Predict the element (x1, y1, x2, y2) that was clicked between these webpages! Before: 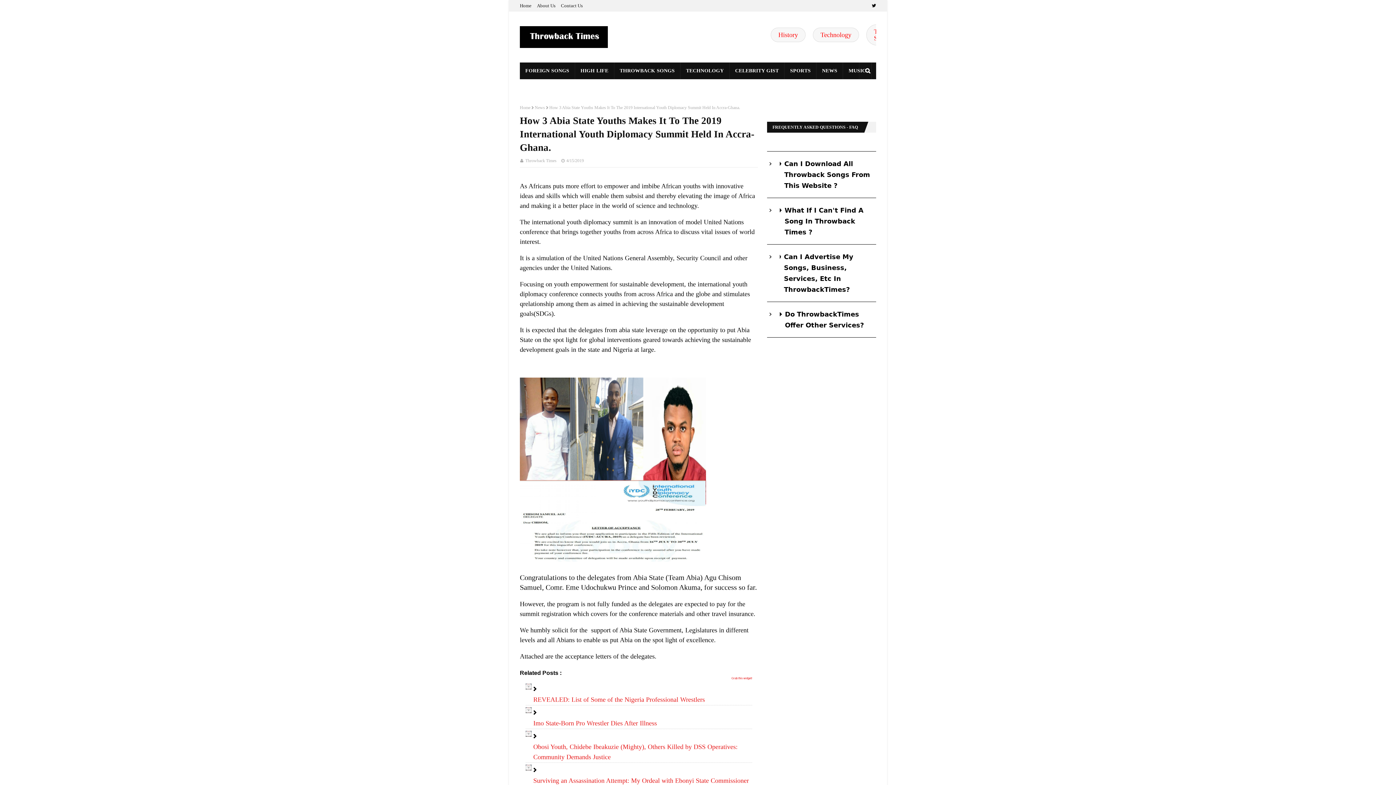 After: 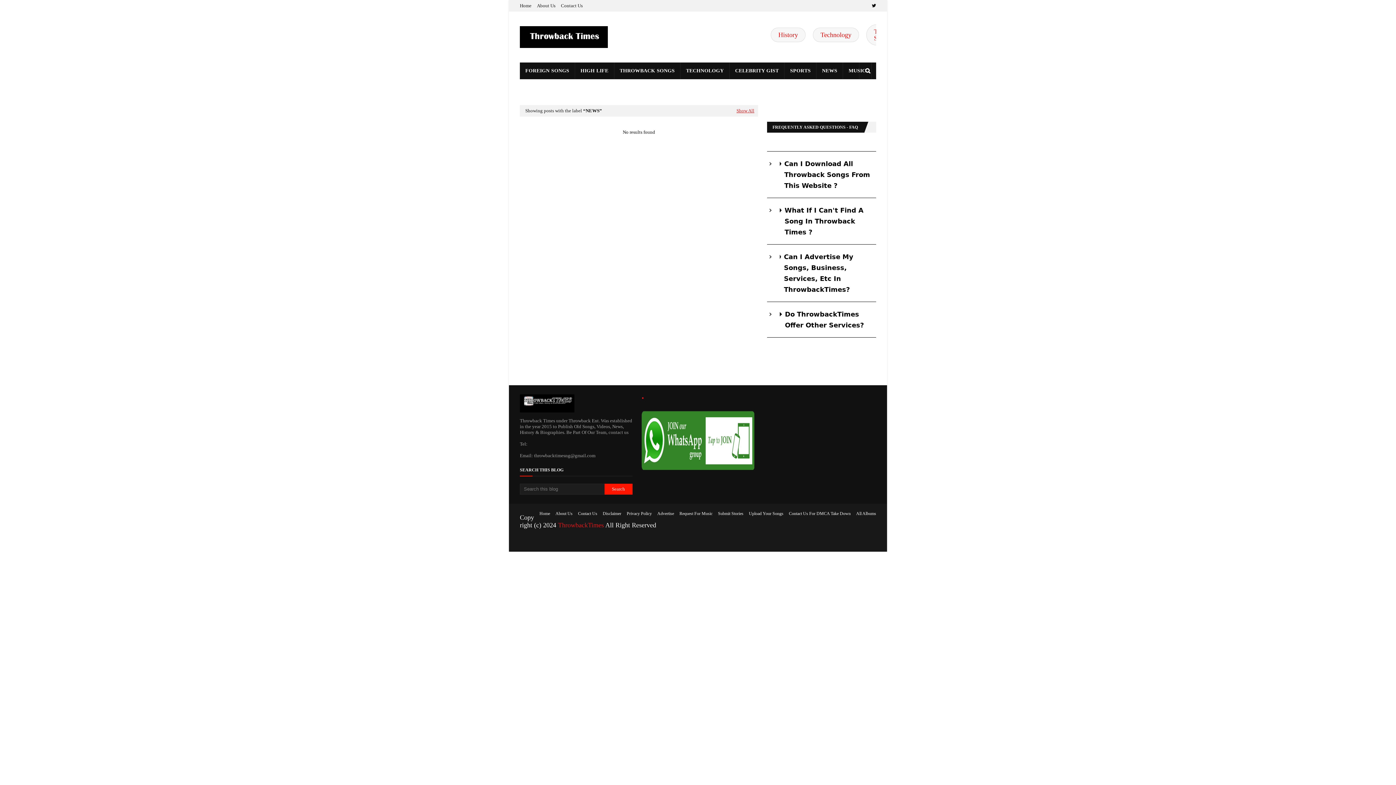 Action: label: NEWS bbox: (816, 62, 843, 79)